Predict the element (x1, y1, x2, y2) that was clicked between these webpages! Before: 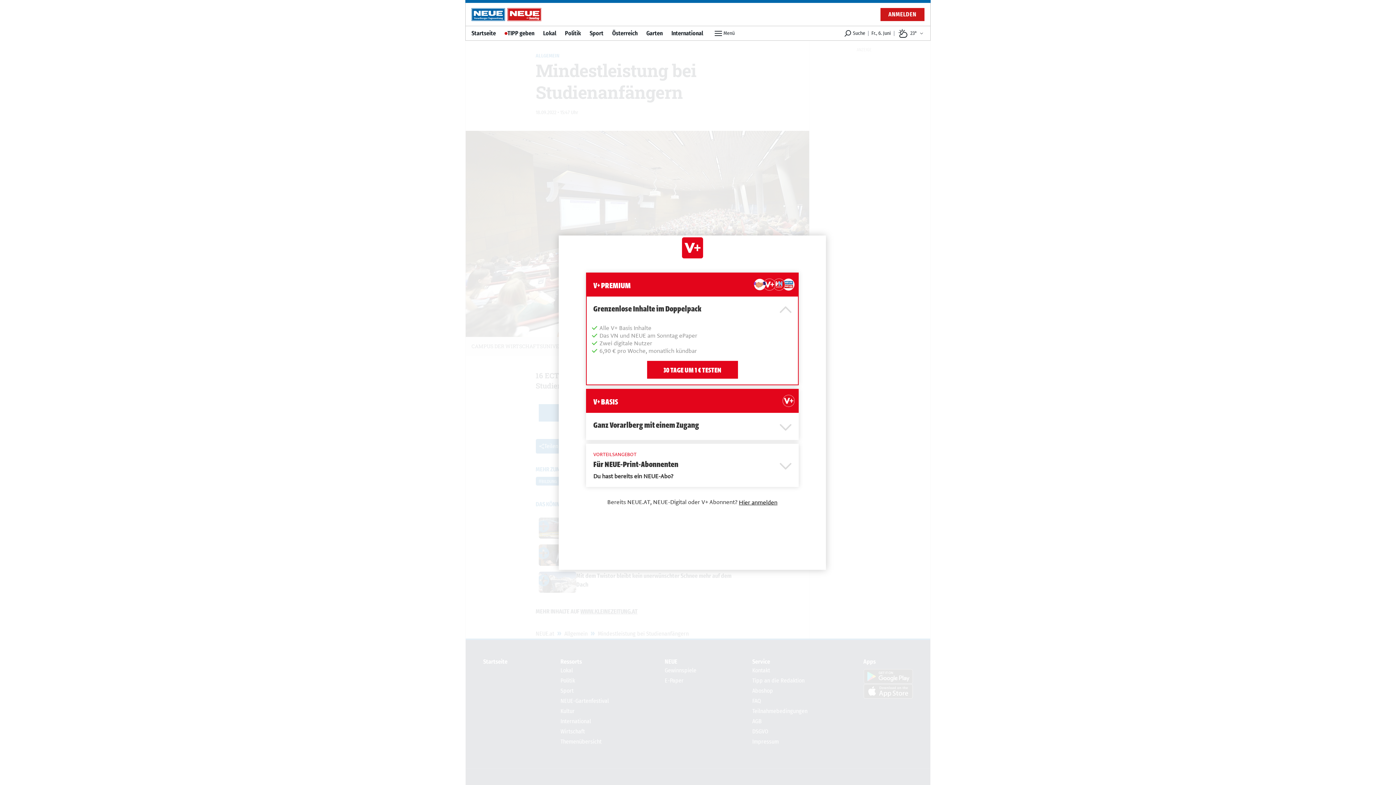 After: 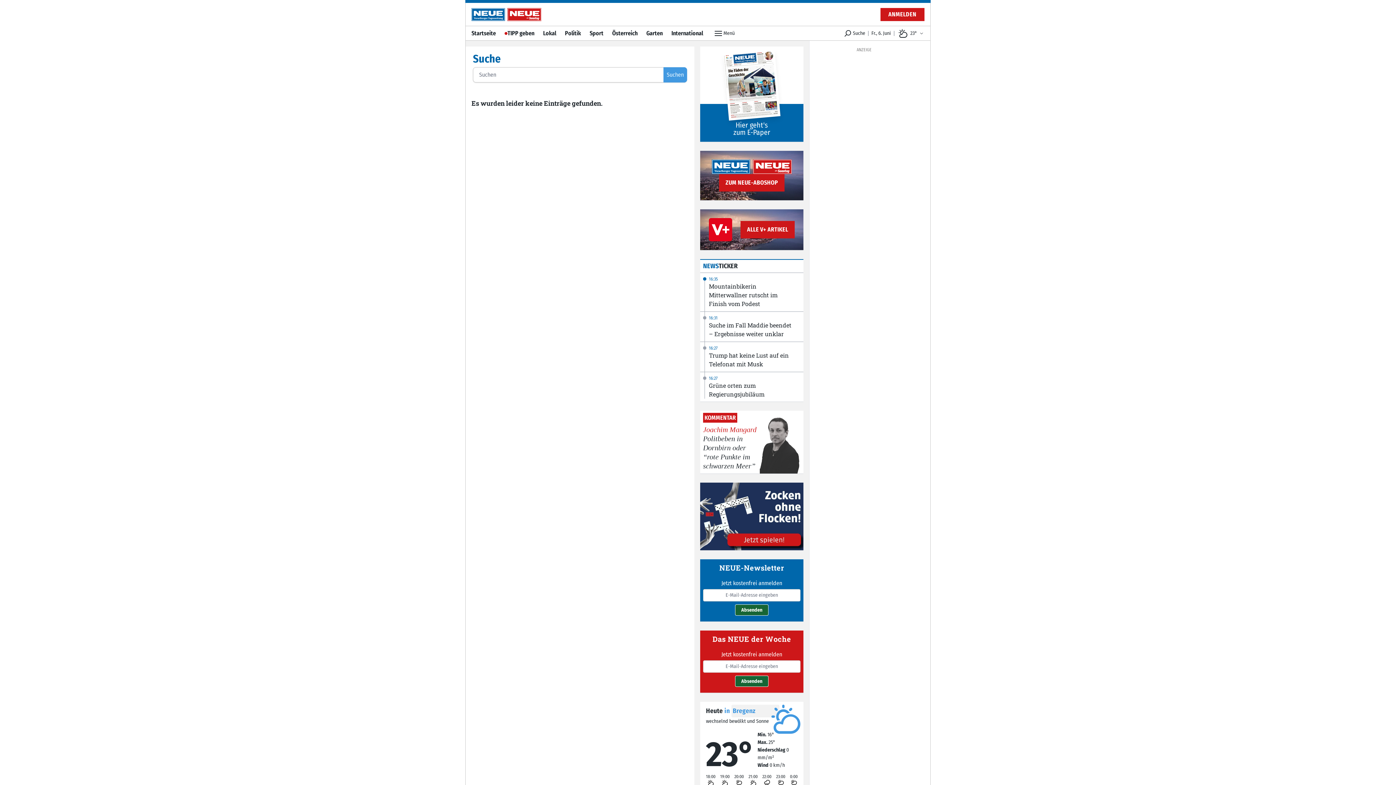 Action: bbox: (844, 27, 865, 39) label: Suche